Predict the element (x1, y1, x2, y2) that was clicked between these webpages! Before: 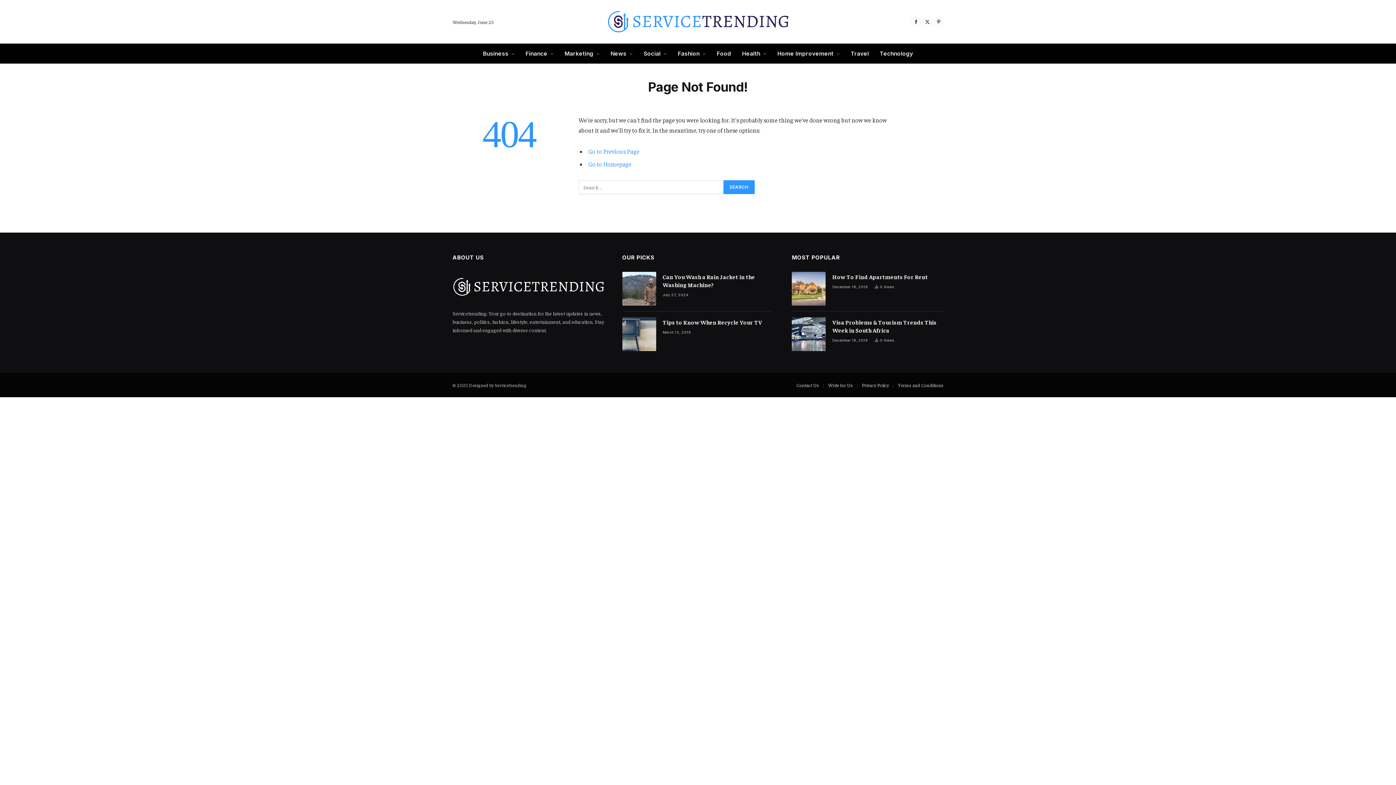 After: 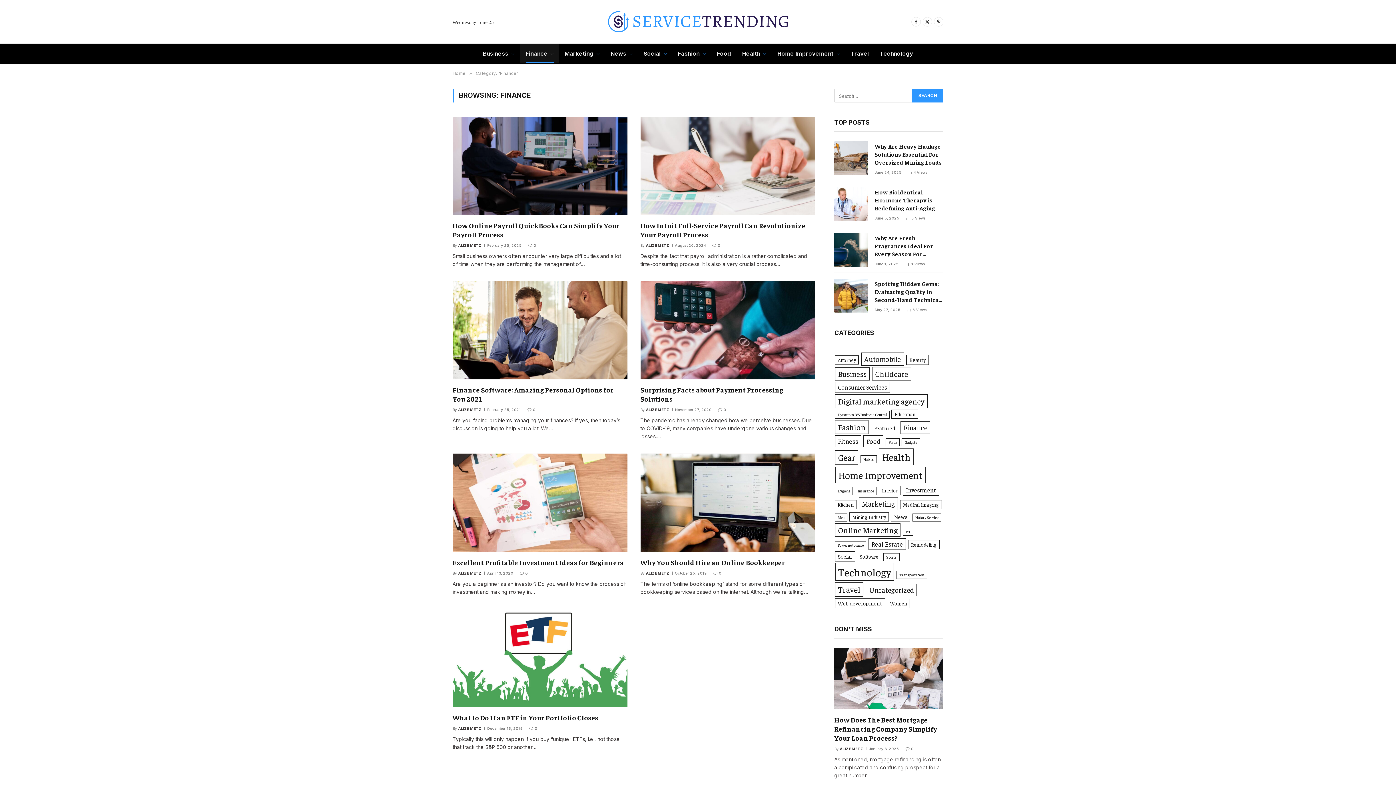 Action: bbox: (520, 44, 559, 63) label: Finance